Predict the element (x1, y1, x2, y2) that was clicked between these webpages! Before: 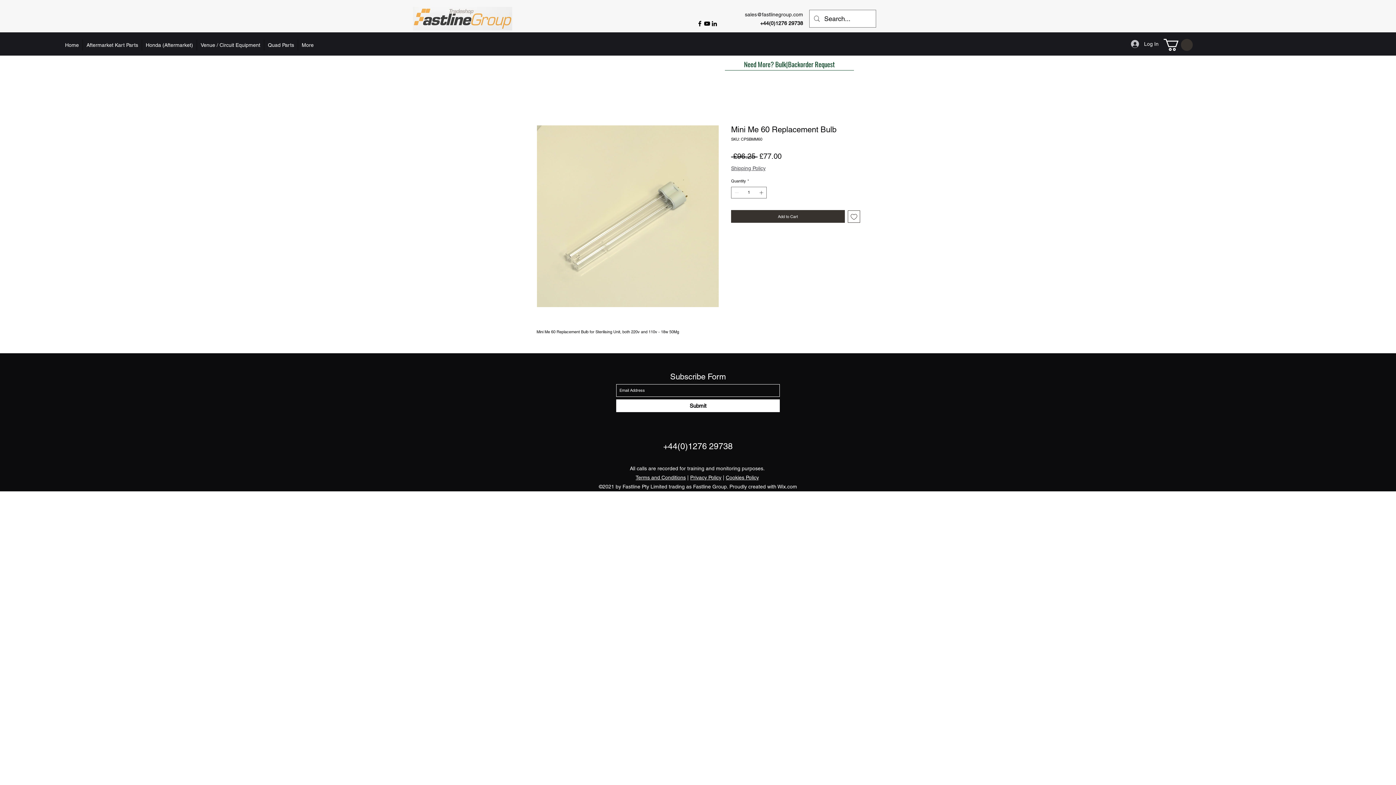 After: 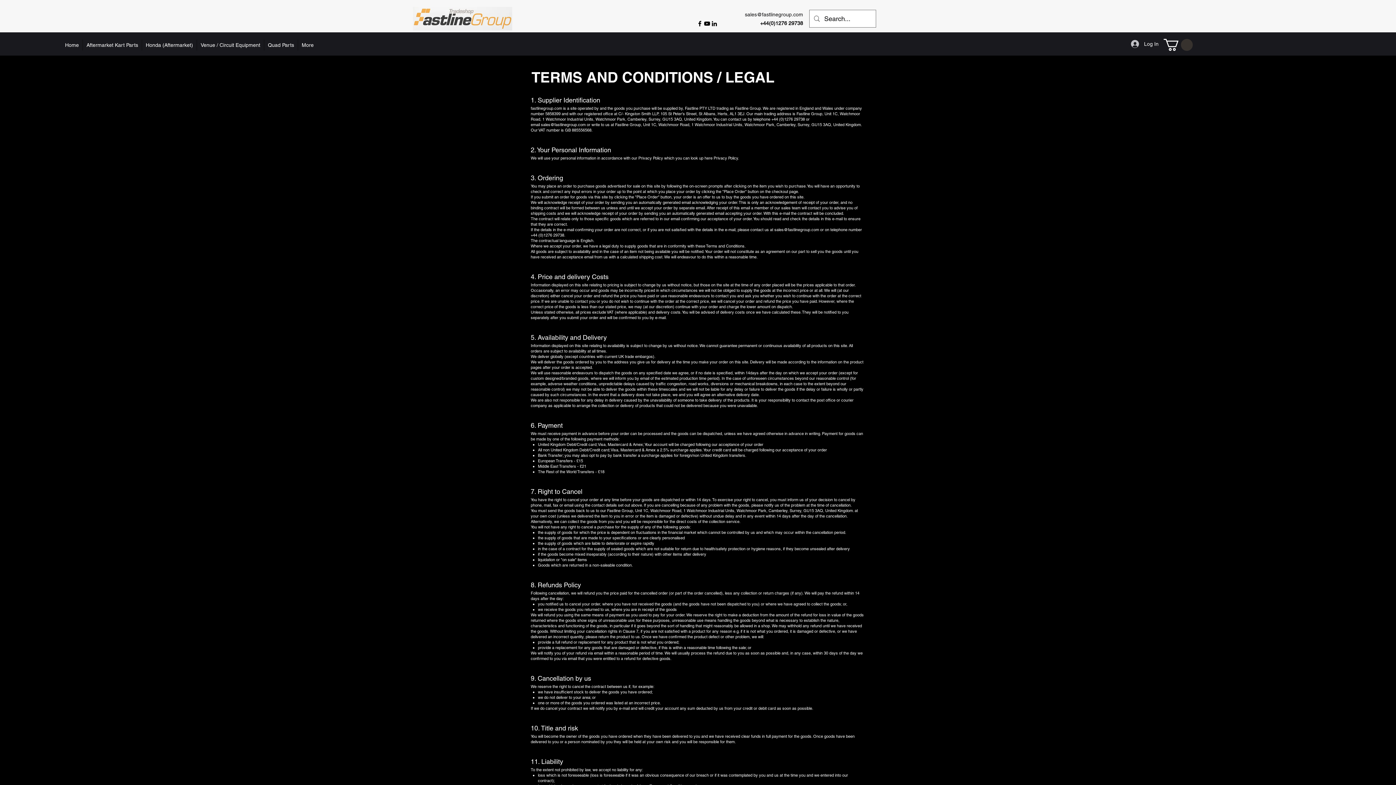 Action: label: Terms and Conditions bbox: (635, 474, 686, 480)